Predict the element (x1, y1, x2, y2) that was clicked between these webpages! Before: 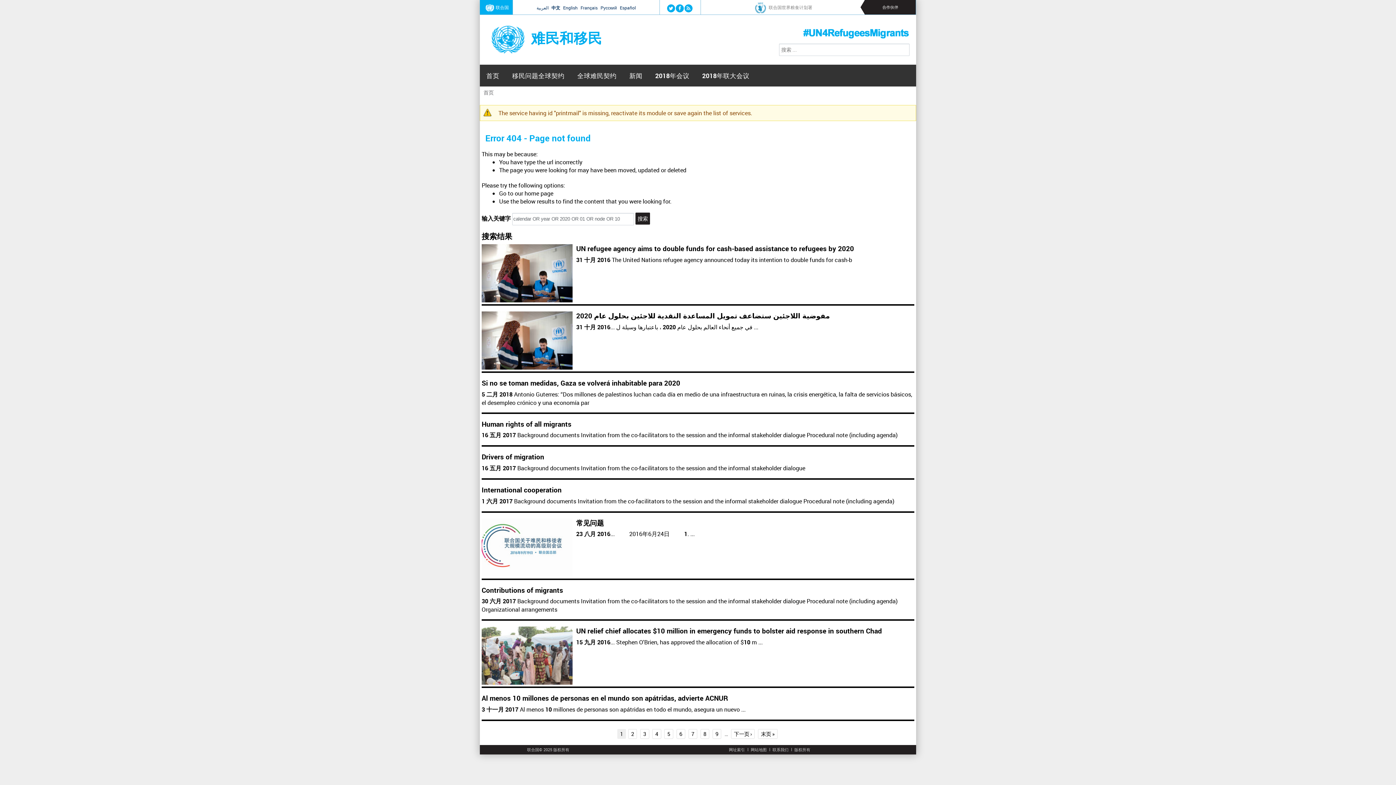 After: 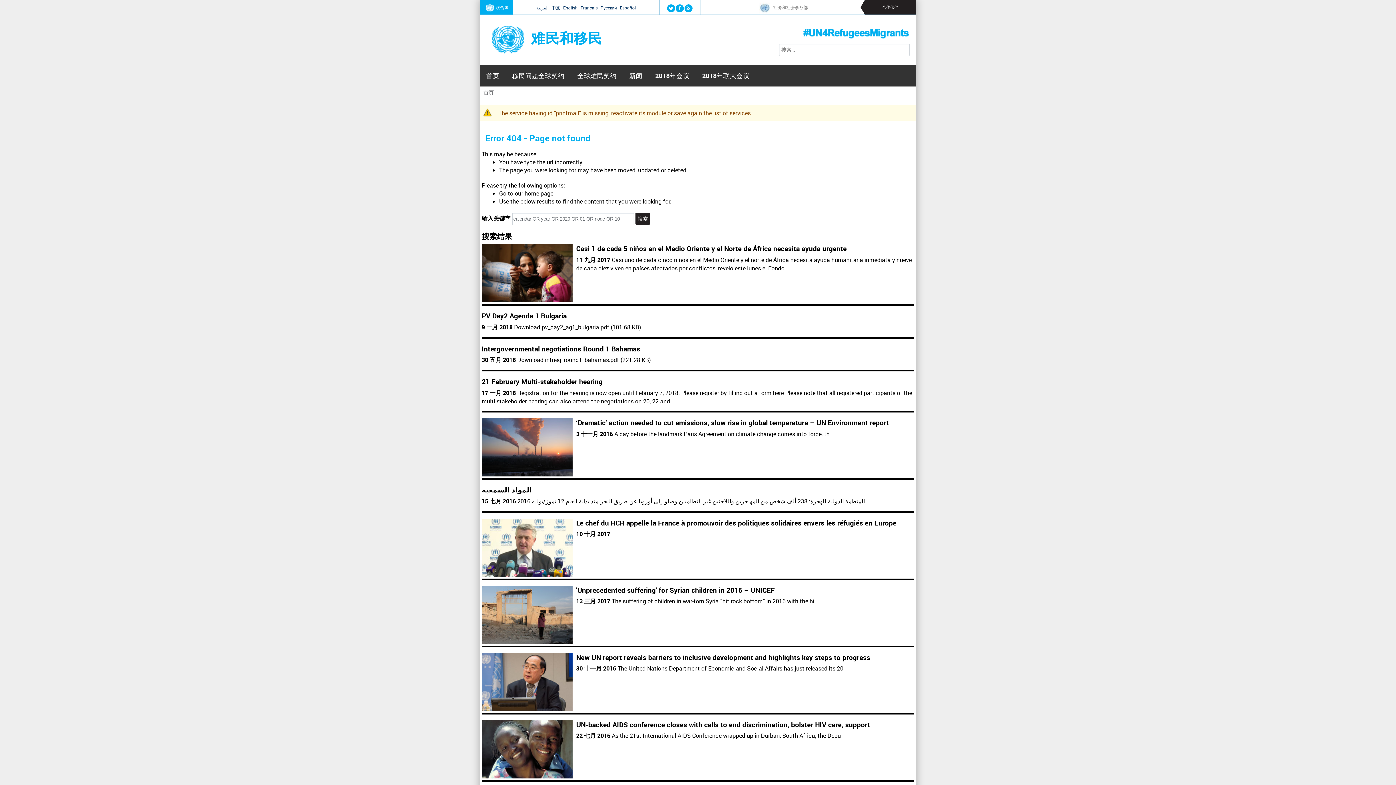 Action: label: 6 bbox: (676, 729, 685, 739)